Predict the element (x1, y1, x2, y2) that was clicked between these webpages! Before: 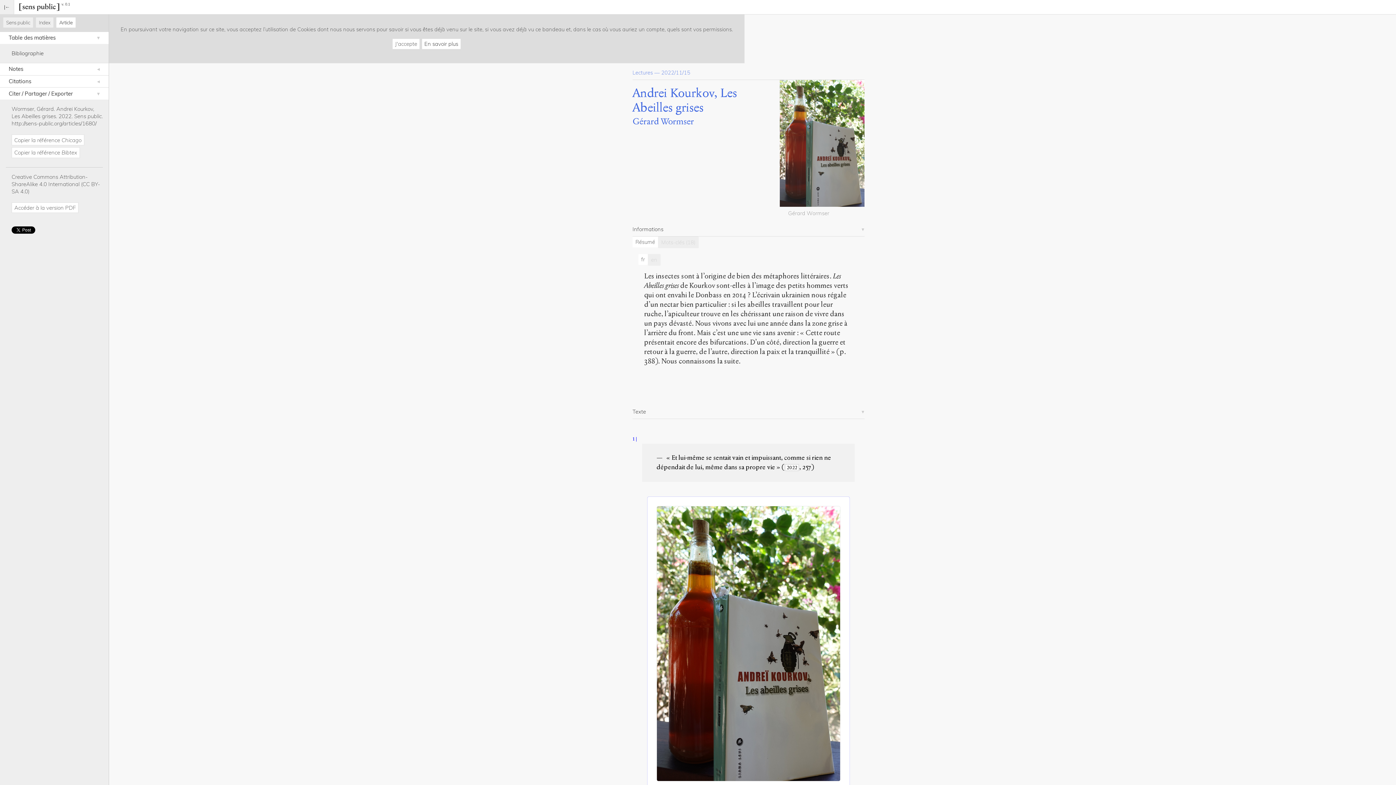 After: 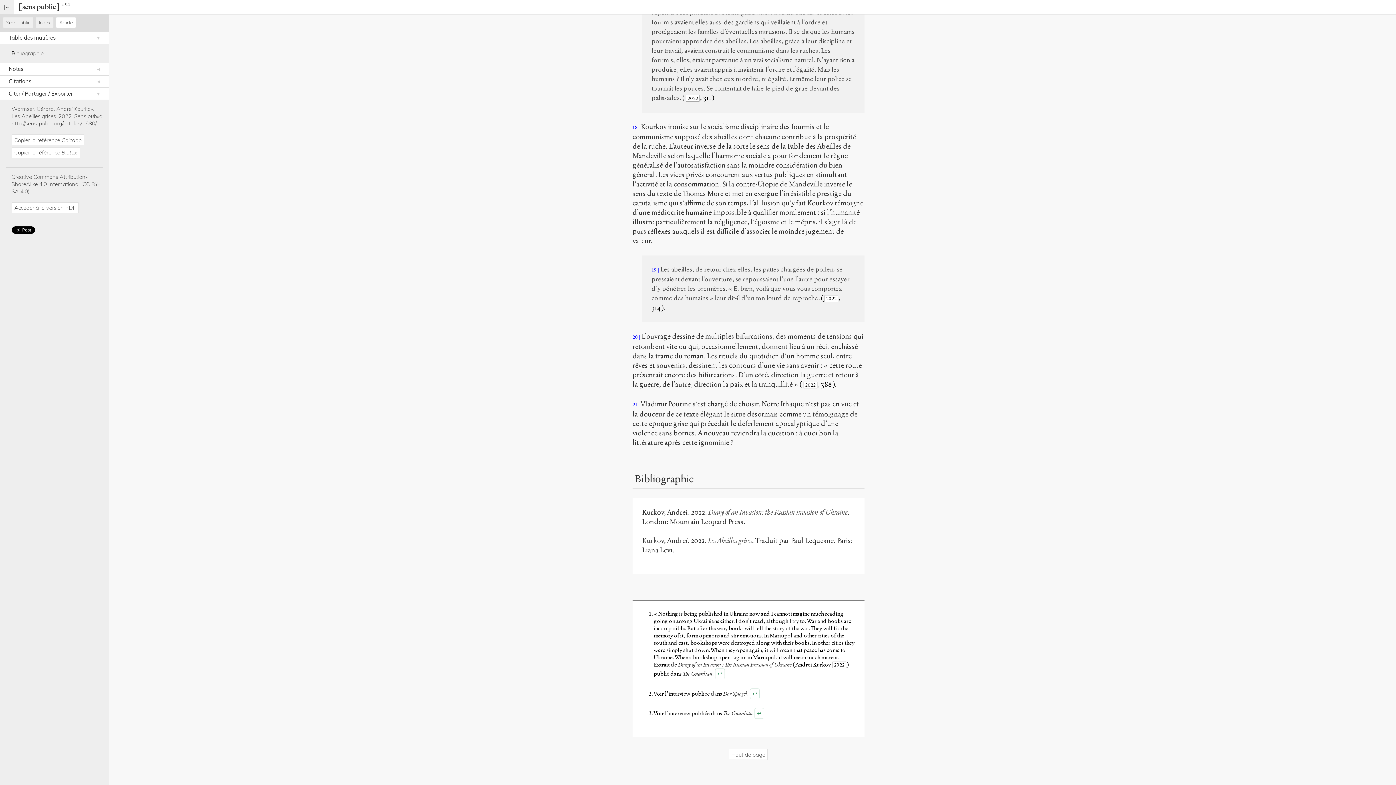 Action: label: Bibliographie bbox: (11, 49, 43, 56)